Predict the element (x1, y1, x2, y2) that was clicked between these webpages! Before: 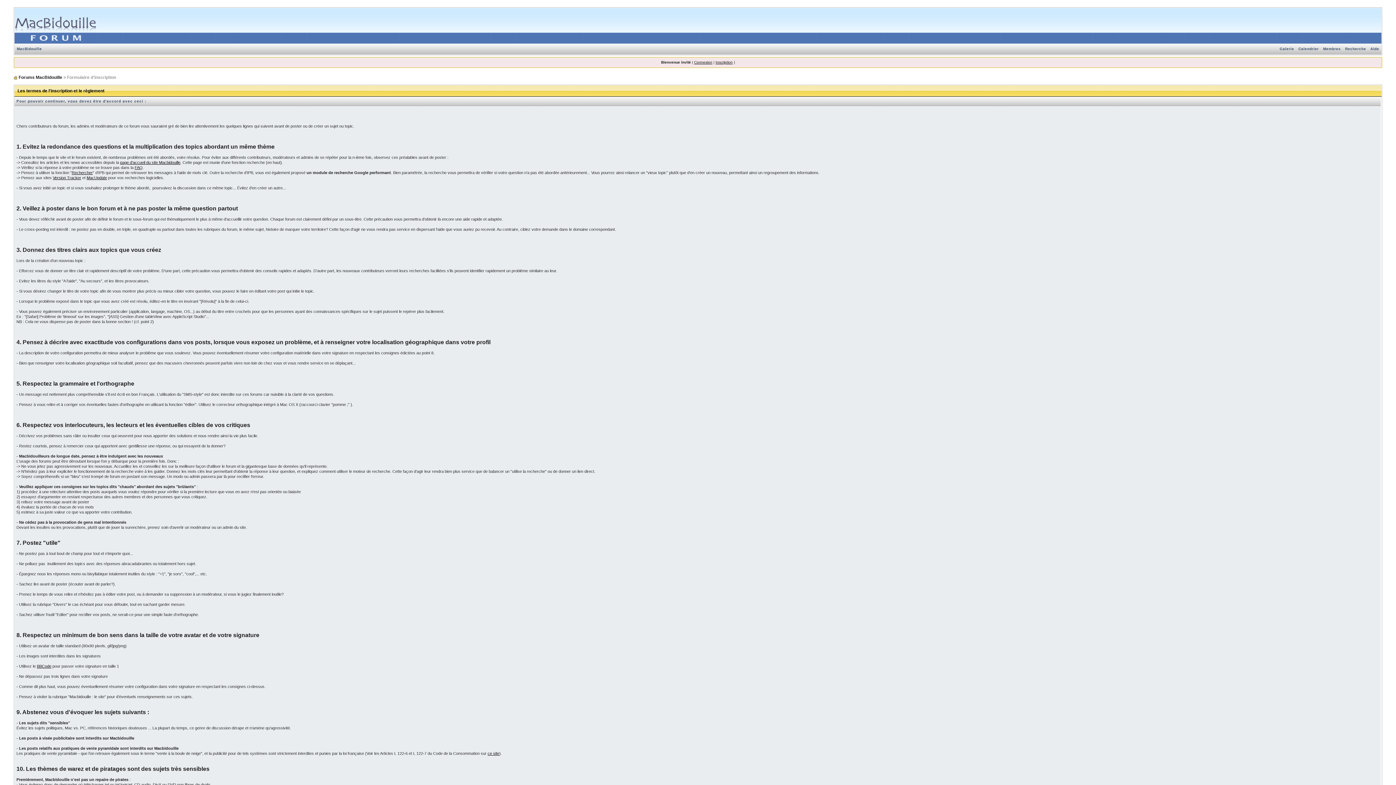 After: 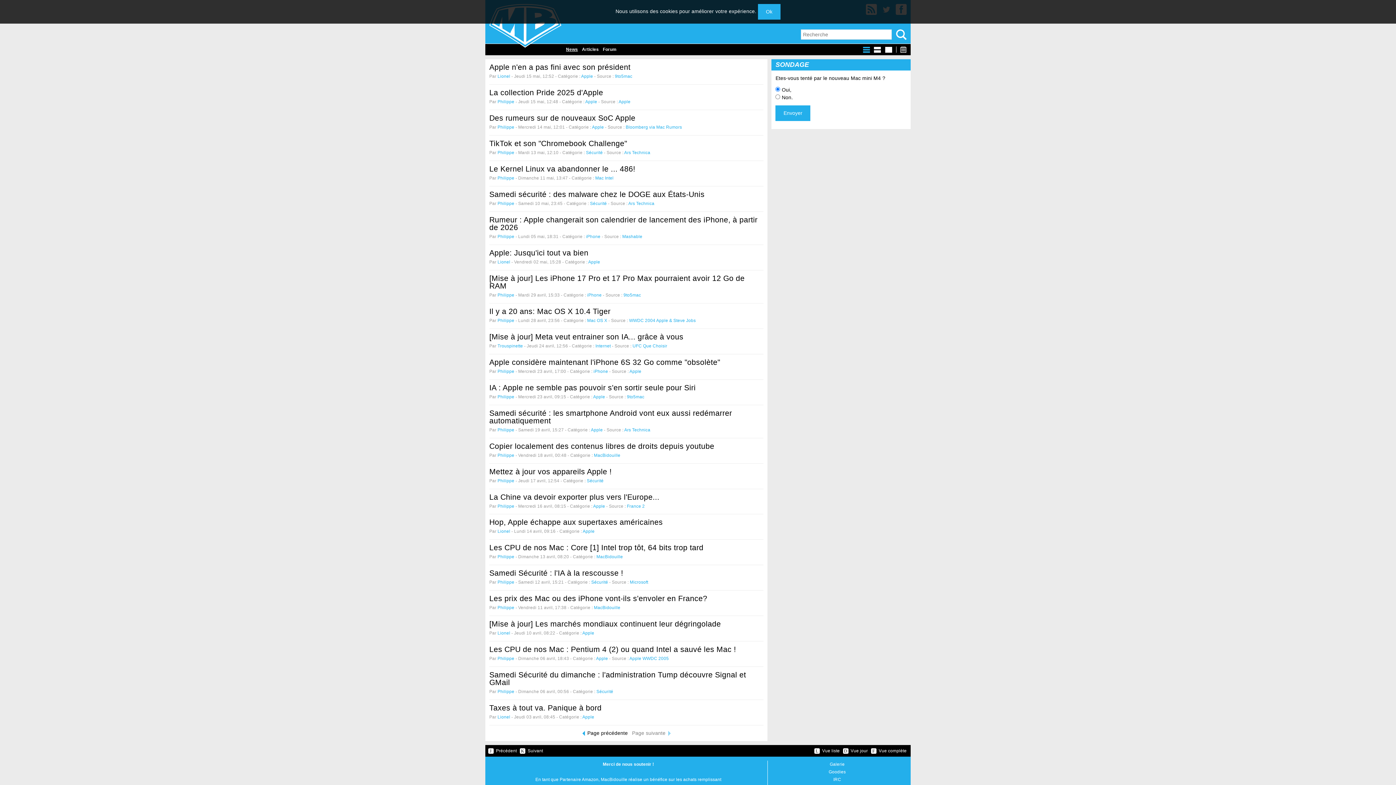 Action: bbox: (14, 46, 44, 50) label: MacBidouille